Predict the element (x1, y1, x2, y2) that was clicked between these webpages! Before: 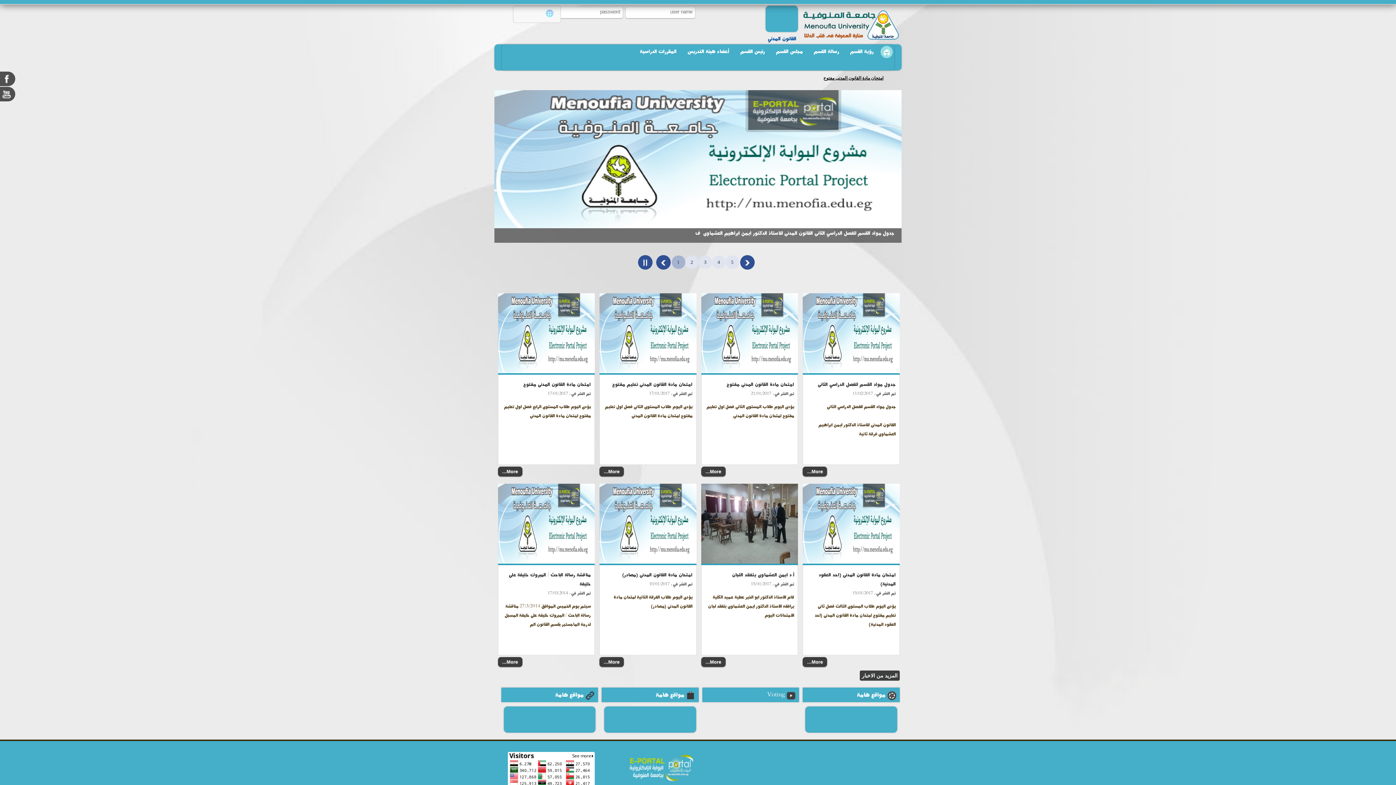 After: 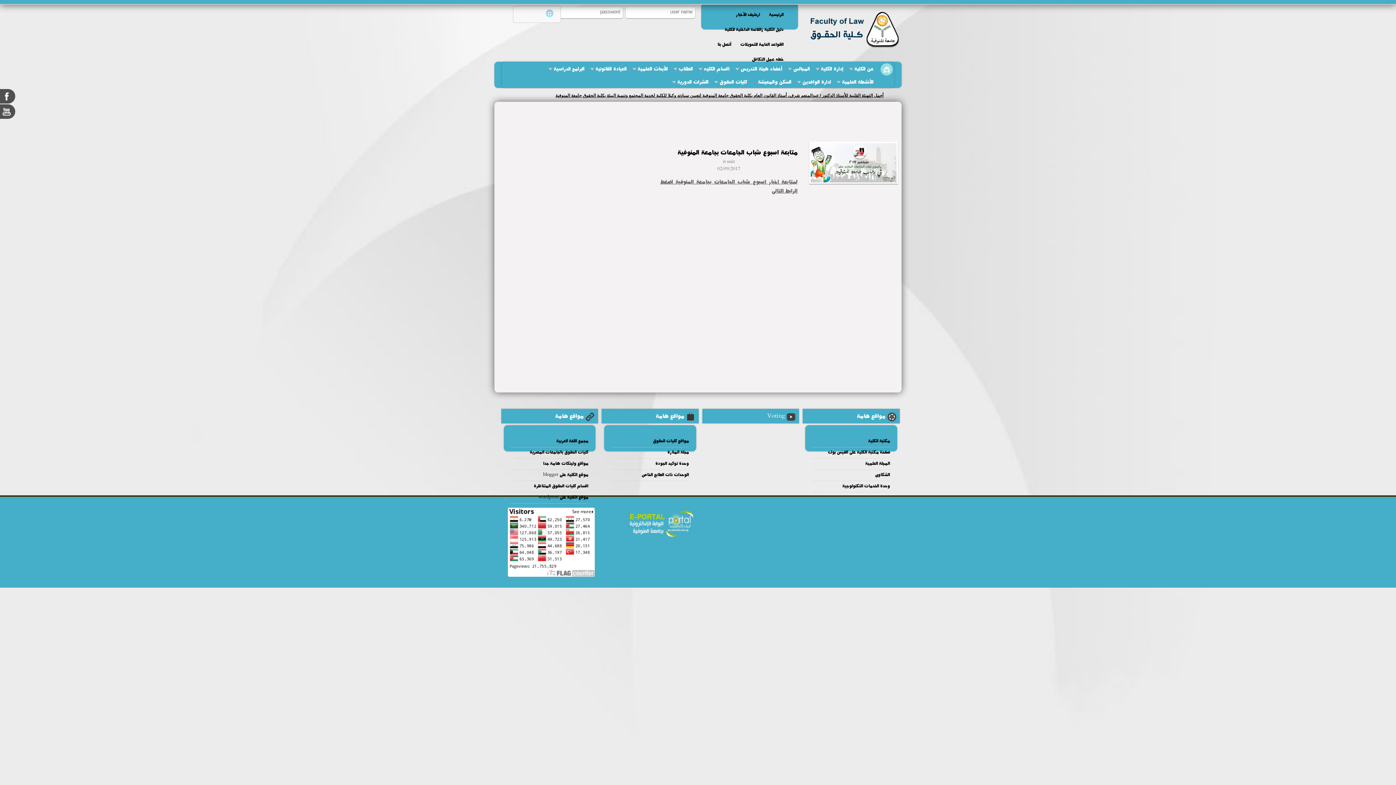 Action: bbox: (498, 466, 522, 476) label: More...